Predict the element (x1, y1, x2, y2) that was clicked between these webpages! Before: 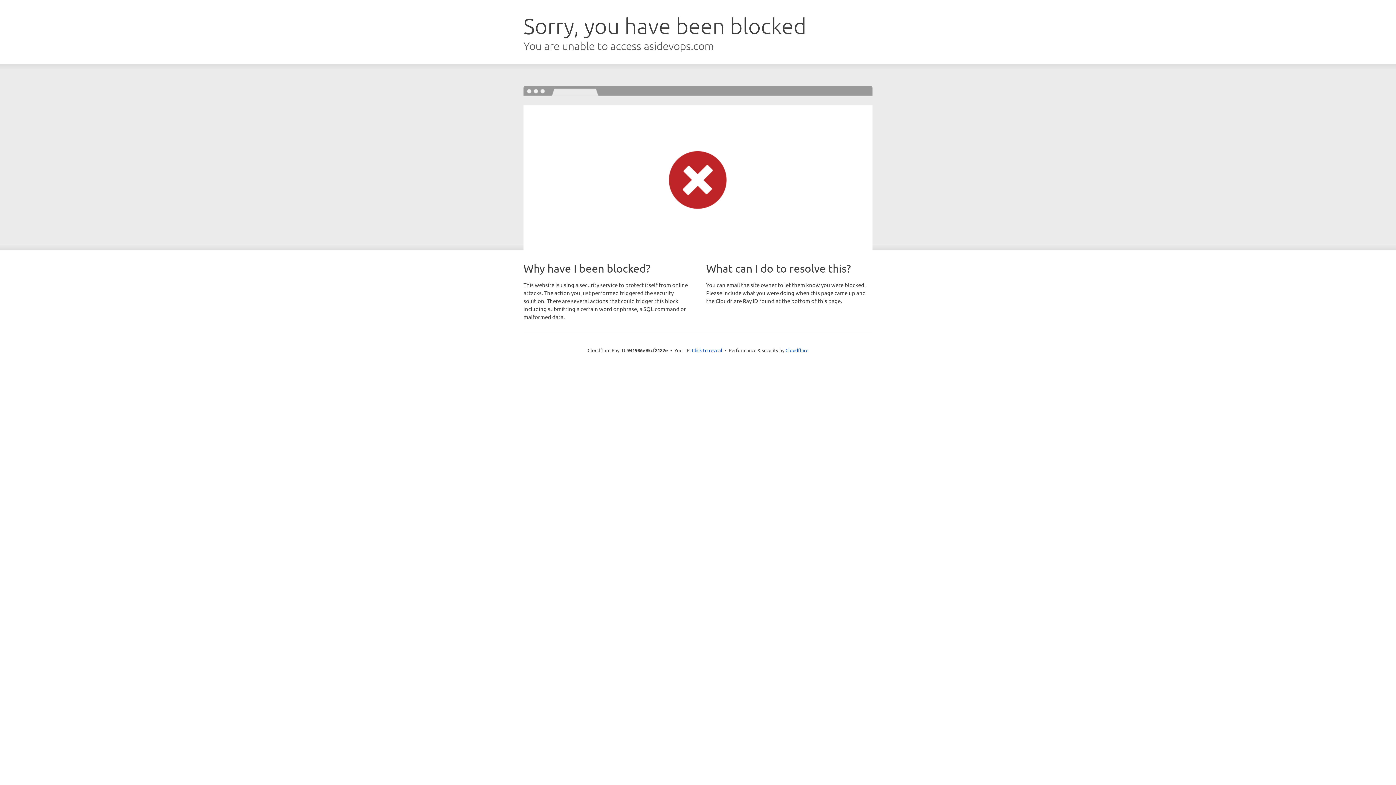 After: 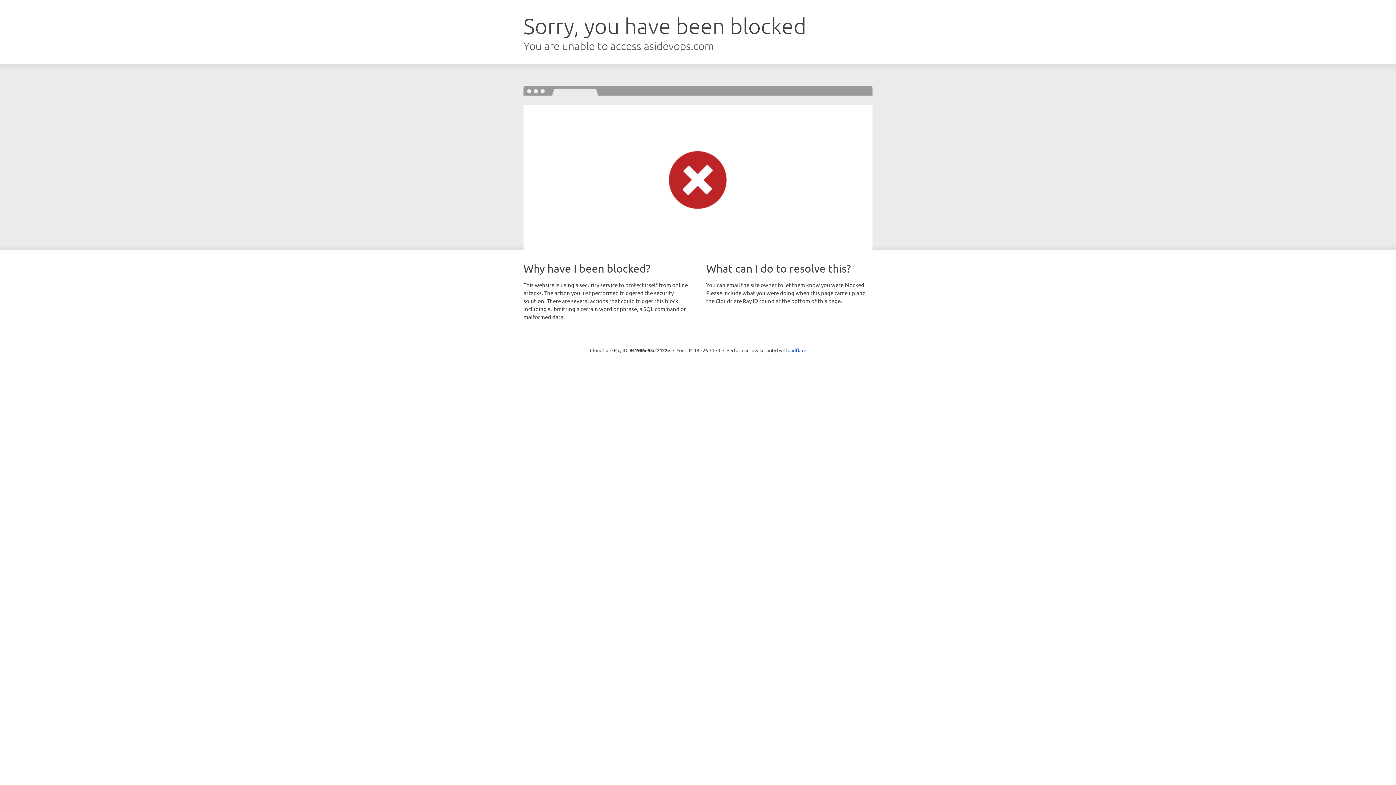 Action: label: Click to reveal bbox: (692, 346, 722, 353)